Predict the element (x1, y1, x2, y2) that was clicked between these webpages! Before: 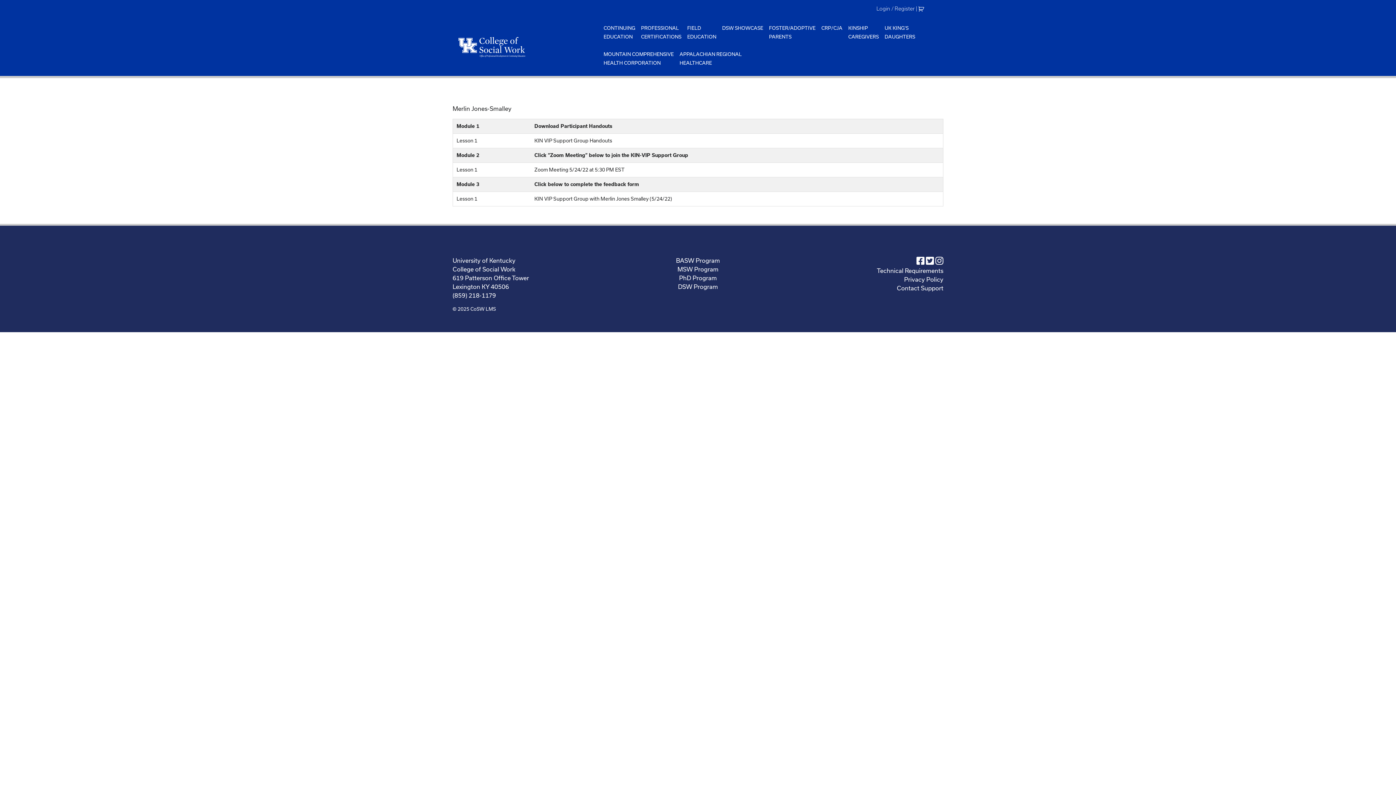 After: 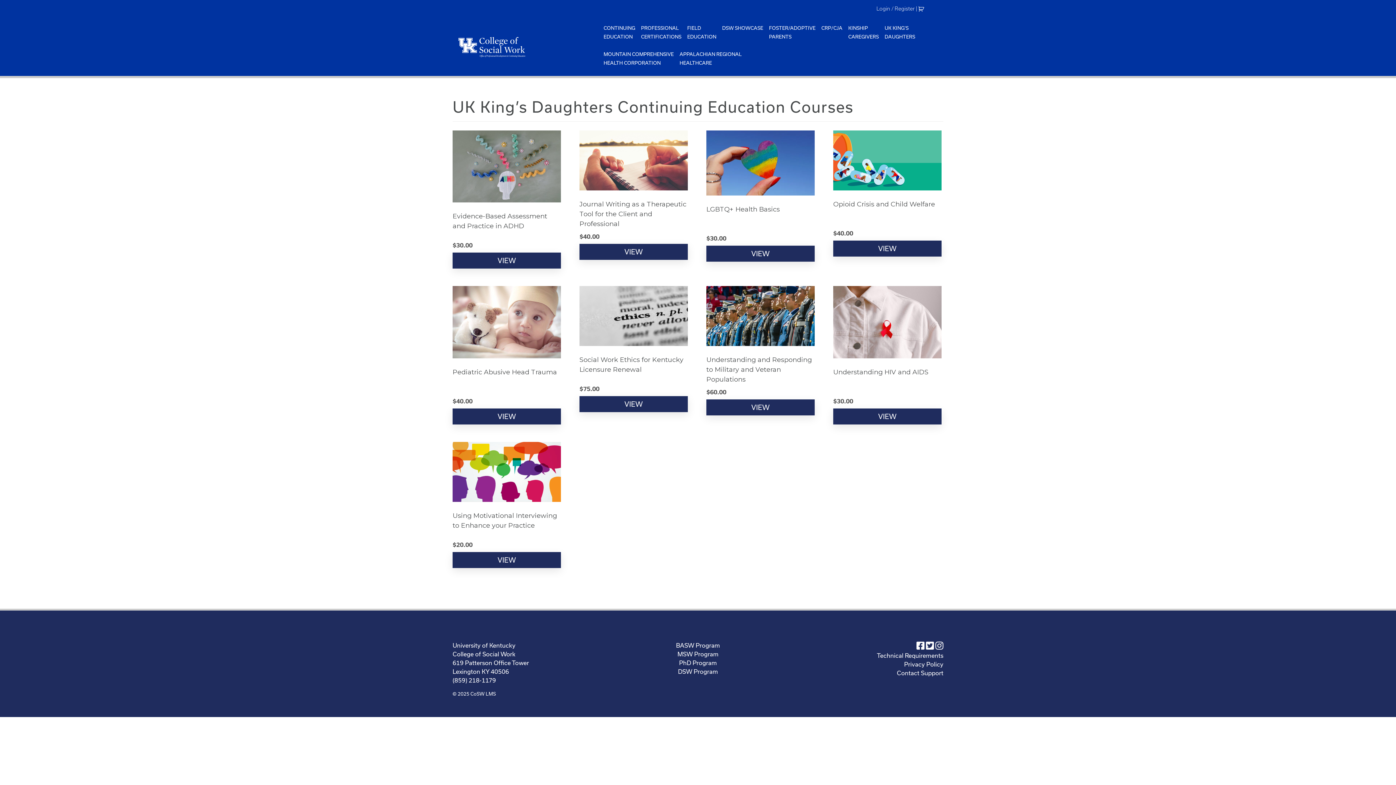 Action: bbox: (881, 20, 918, 44) label: UK KING'S
DAUGHTERS